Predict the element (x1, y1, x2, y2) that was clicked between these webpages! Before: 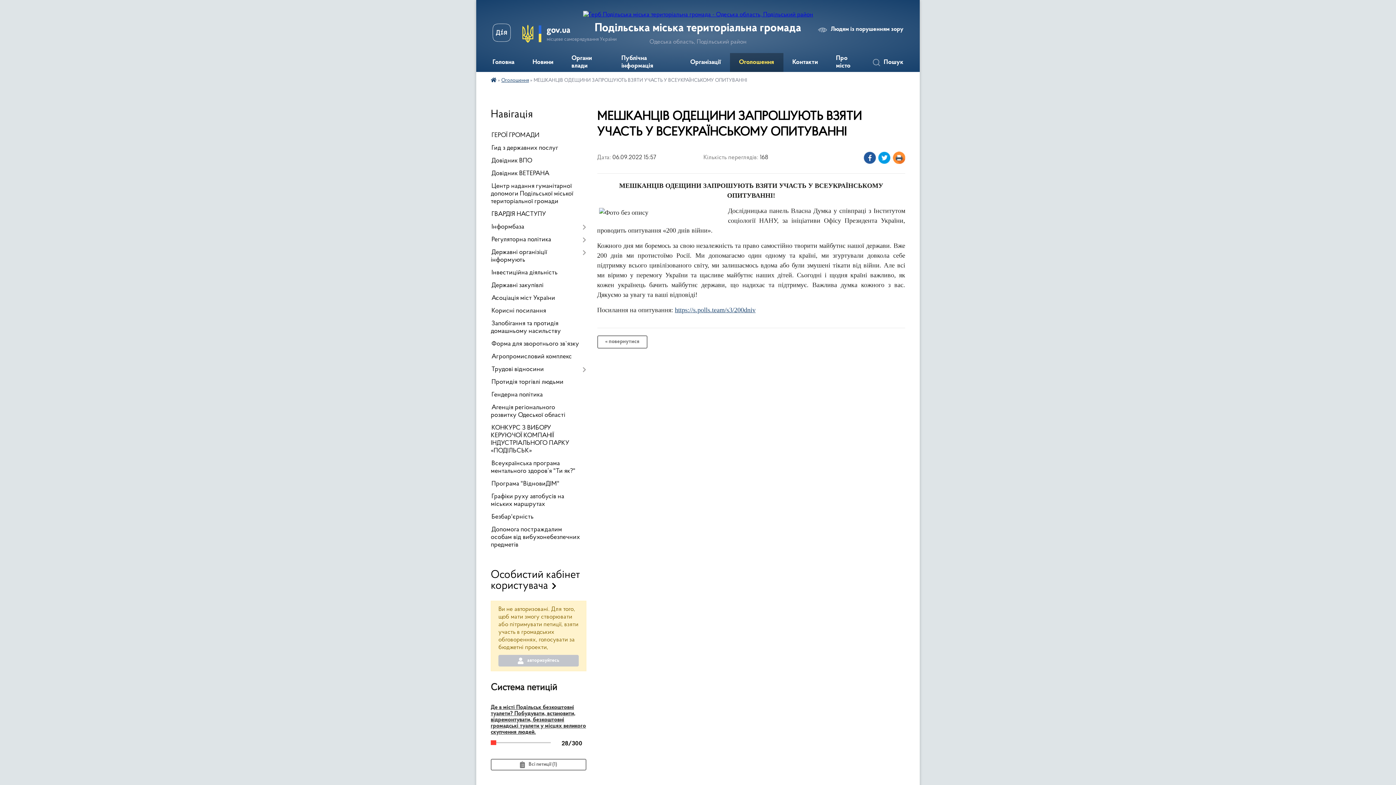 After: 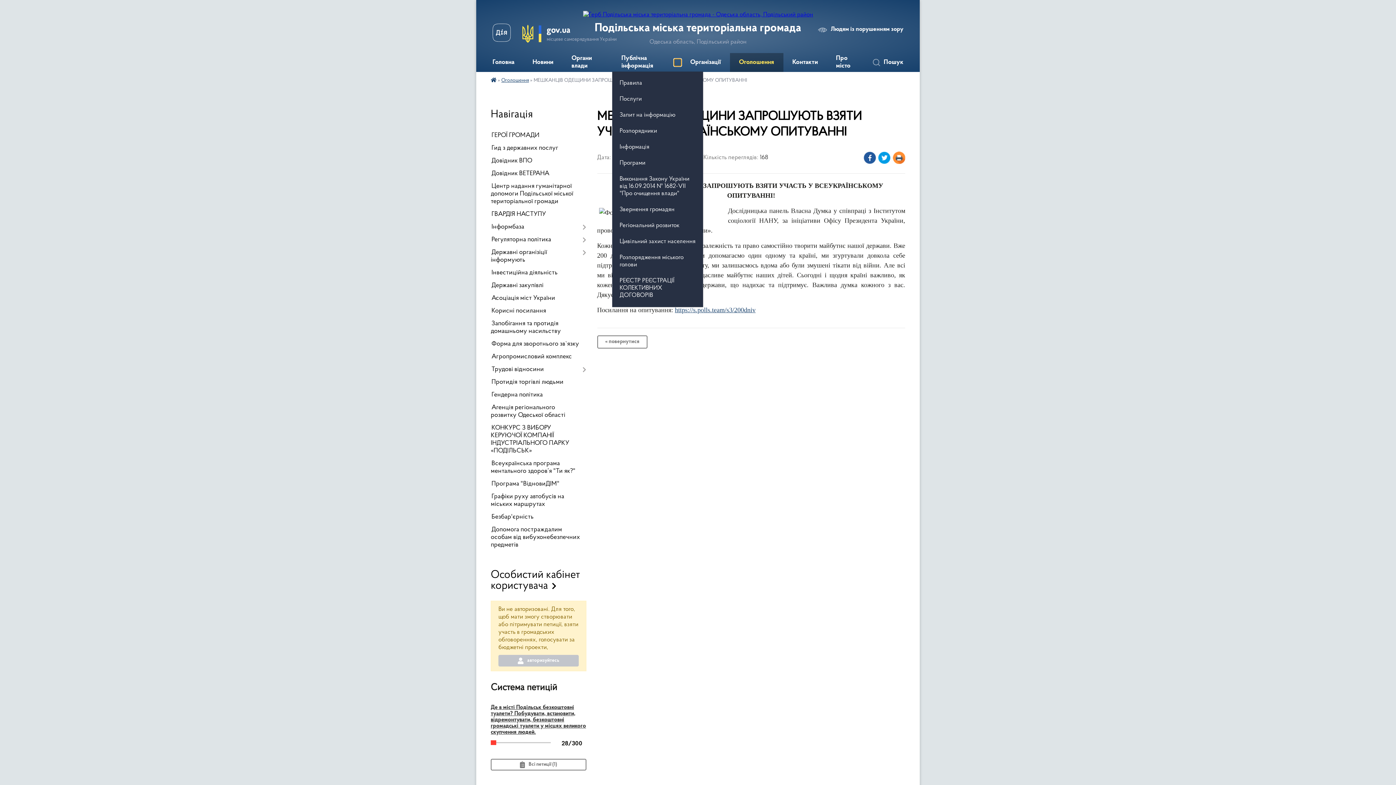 Action: bbox: (674, 58, 681, 66) label: Показати підменю